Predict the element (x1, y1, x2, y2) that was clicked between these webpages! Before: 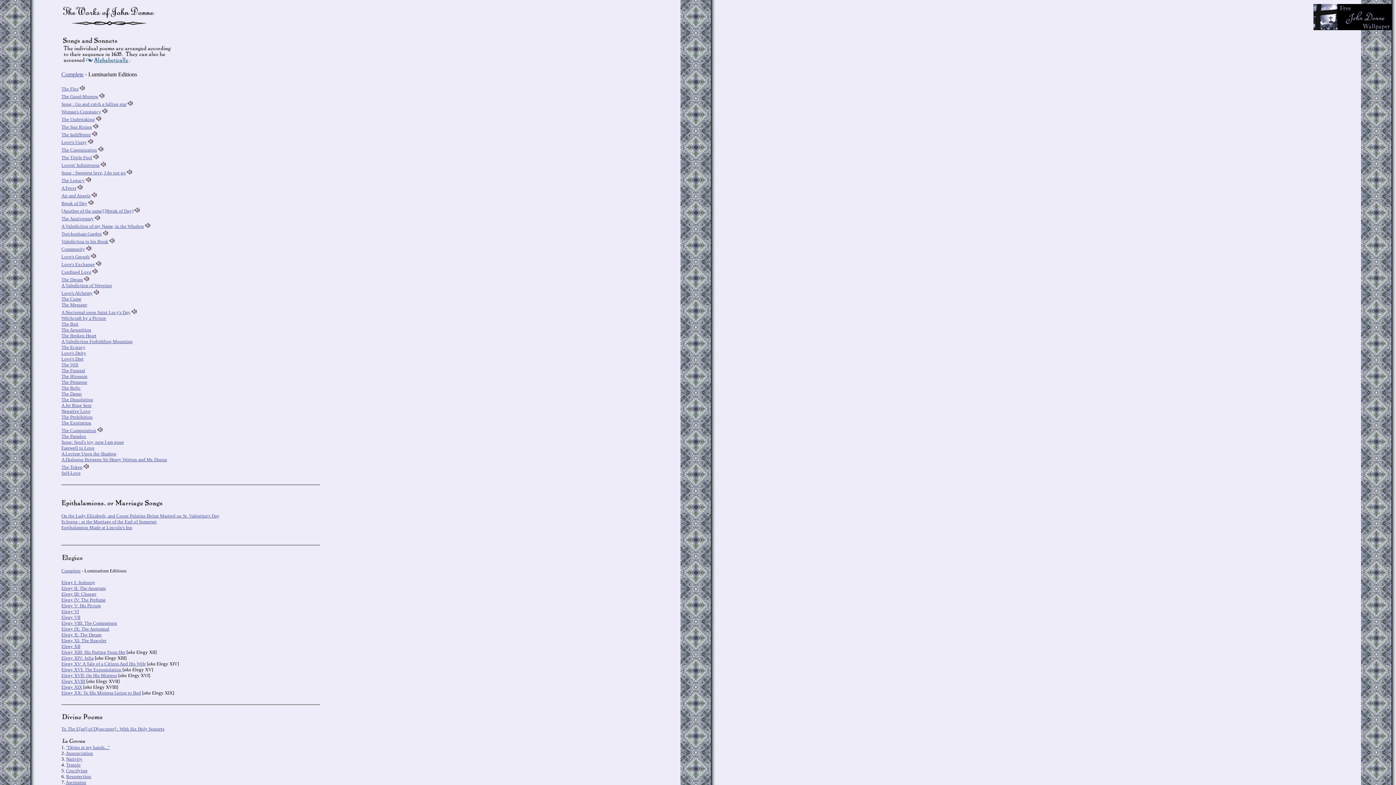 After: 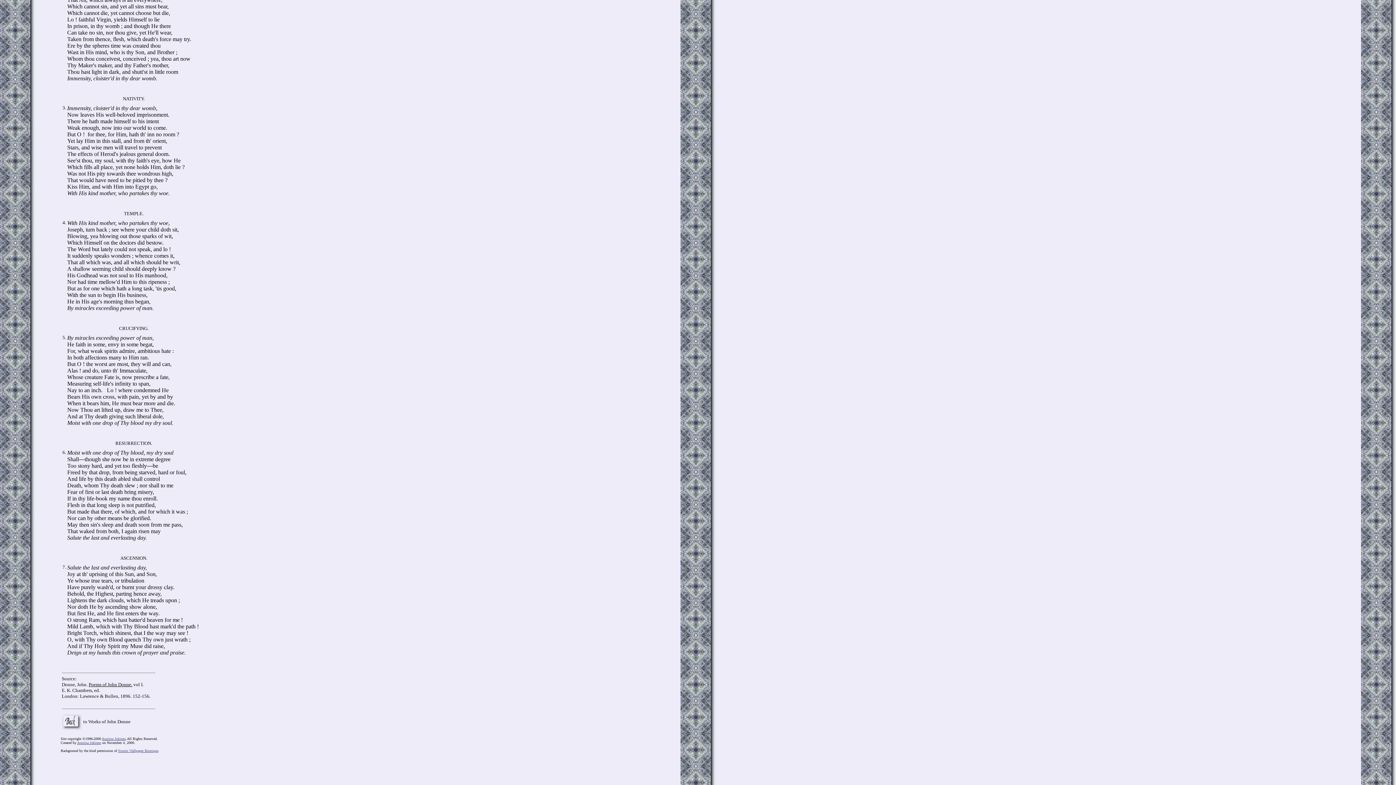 Action: bbox: (66, 774, 91, 779) label: Resurrection